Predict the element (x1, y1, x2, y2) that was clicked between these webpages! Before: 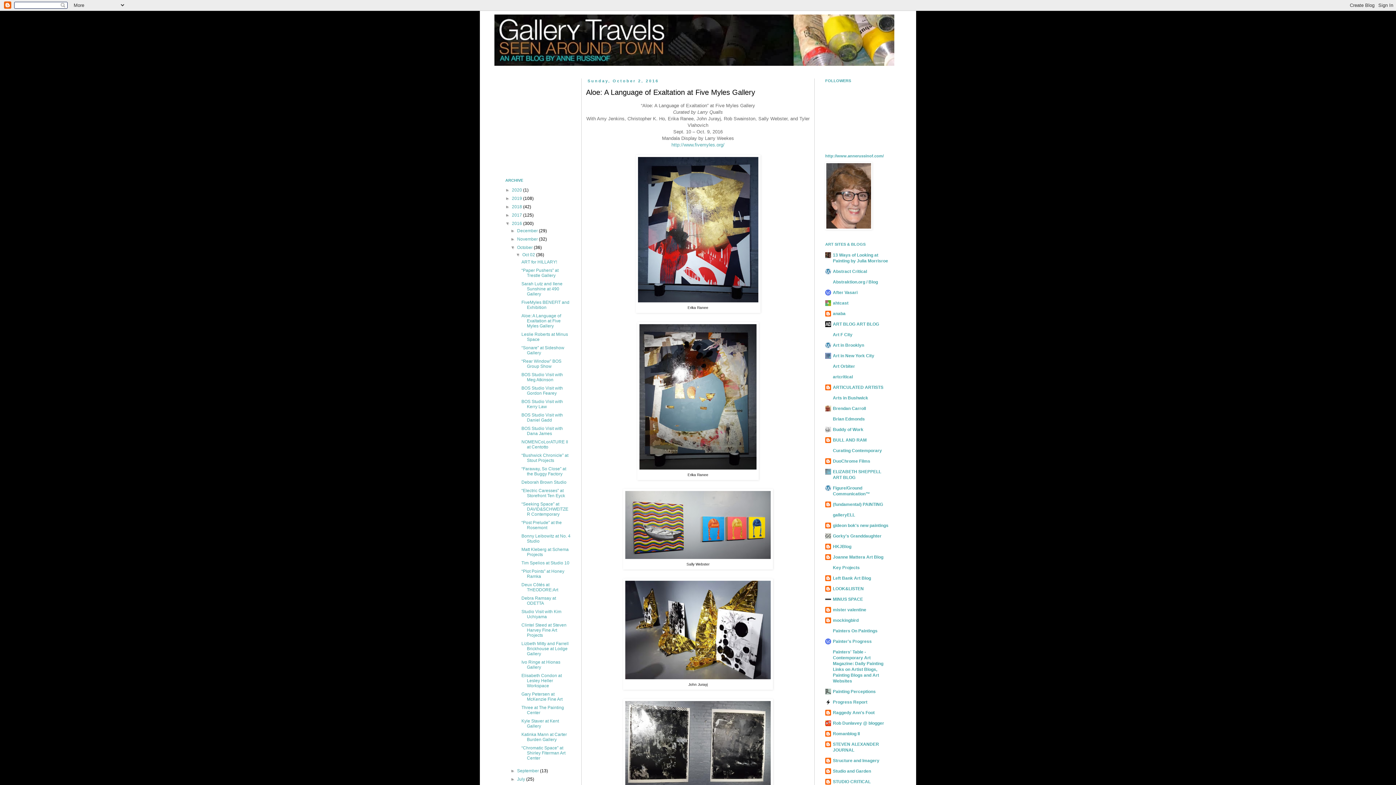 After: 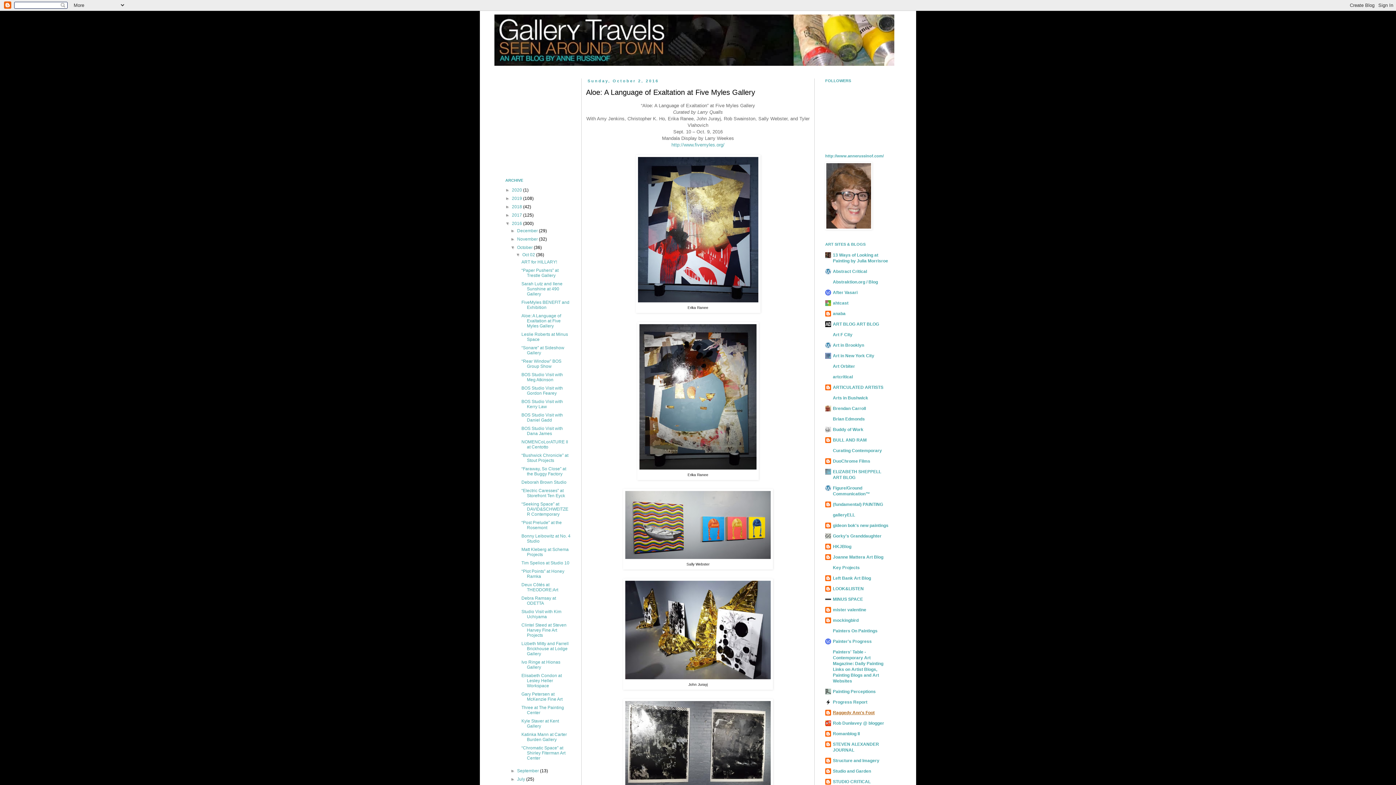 Action: label: Raggedy Ann's Foot bbox: (833, 710, 874, 715)